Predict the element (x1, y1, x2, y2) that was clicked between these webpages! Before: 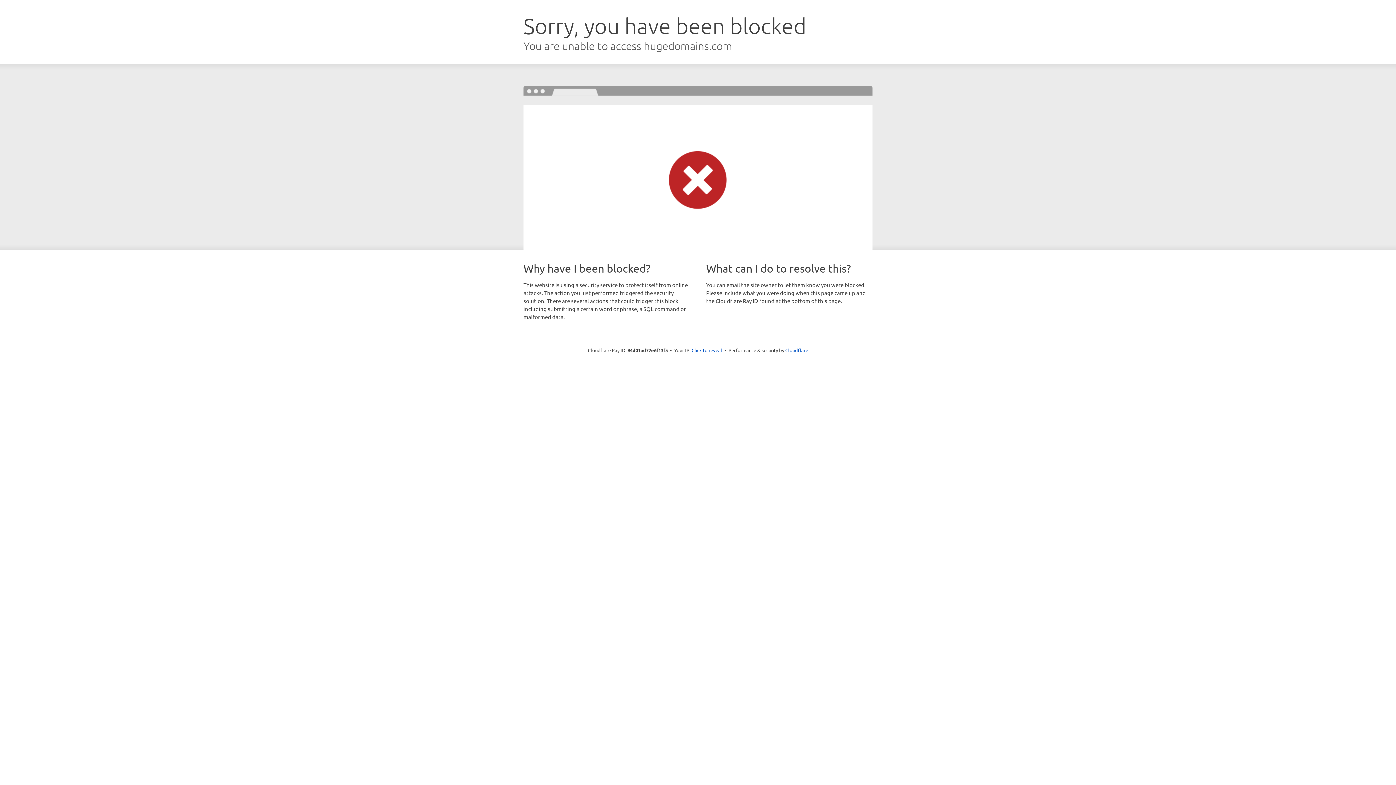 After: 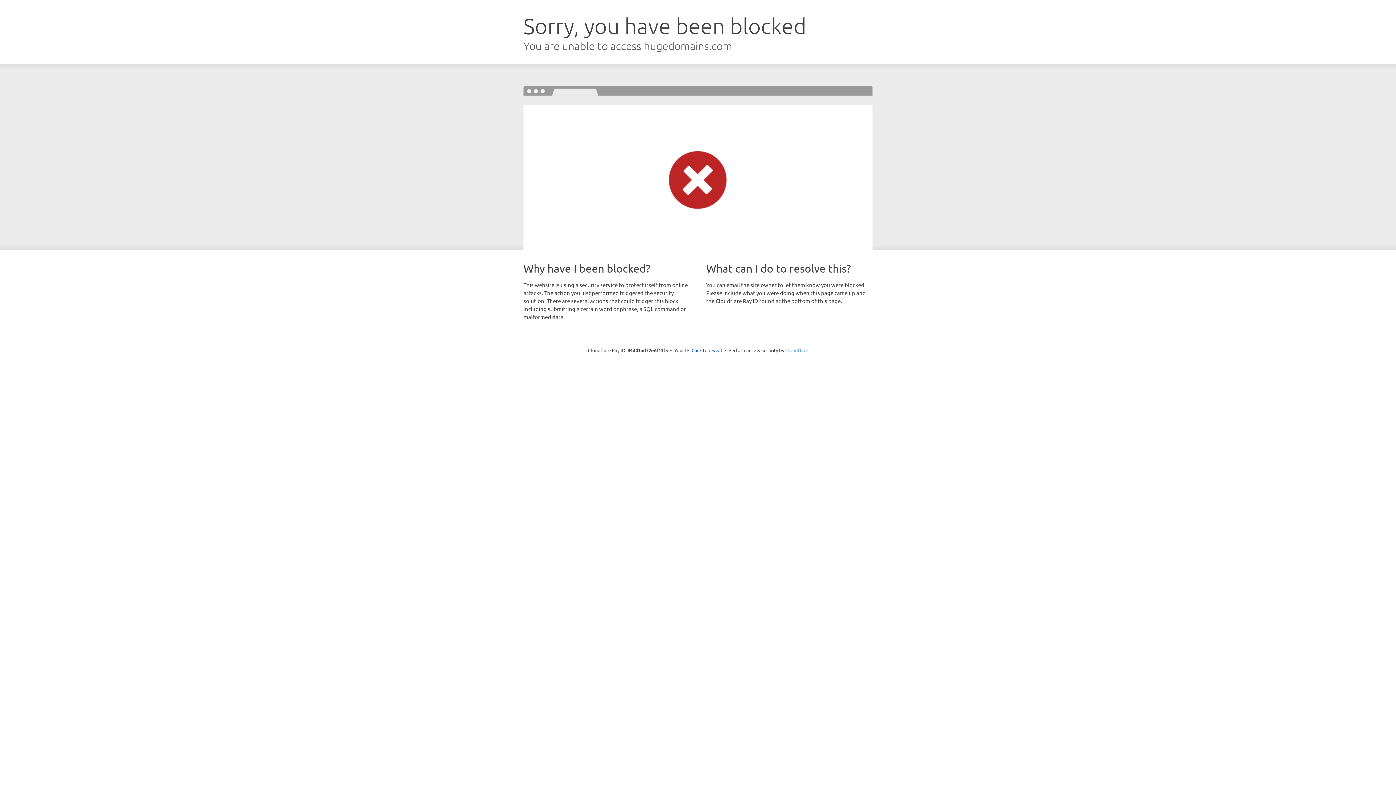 Action: bbox: (785, 347, 808, 353) label: Cloudflare